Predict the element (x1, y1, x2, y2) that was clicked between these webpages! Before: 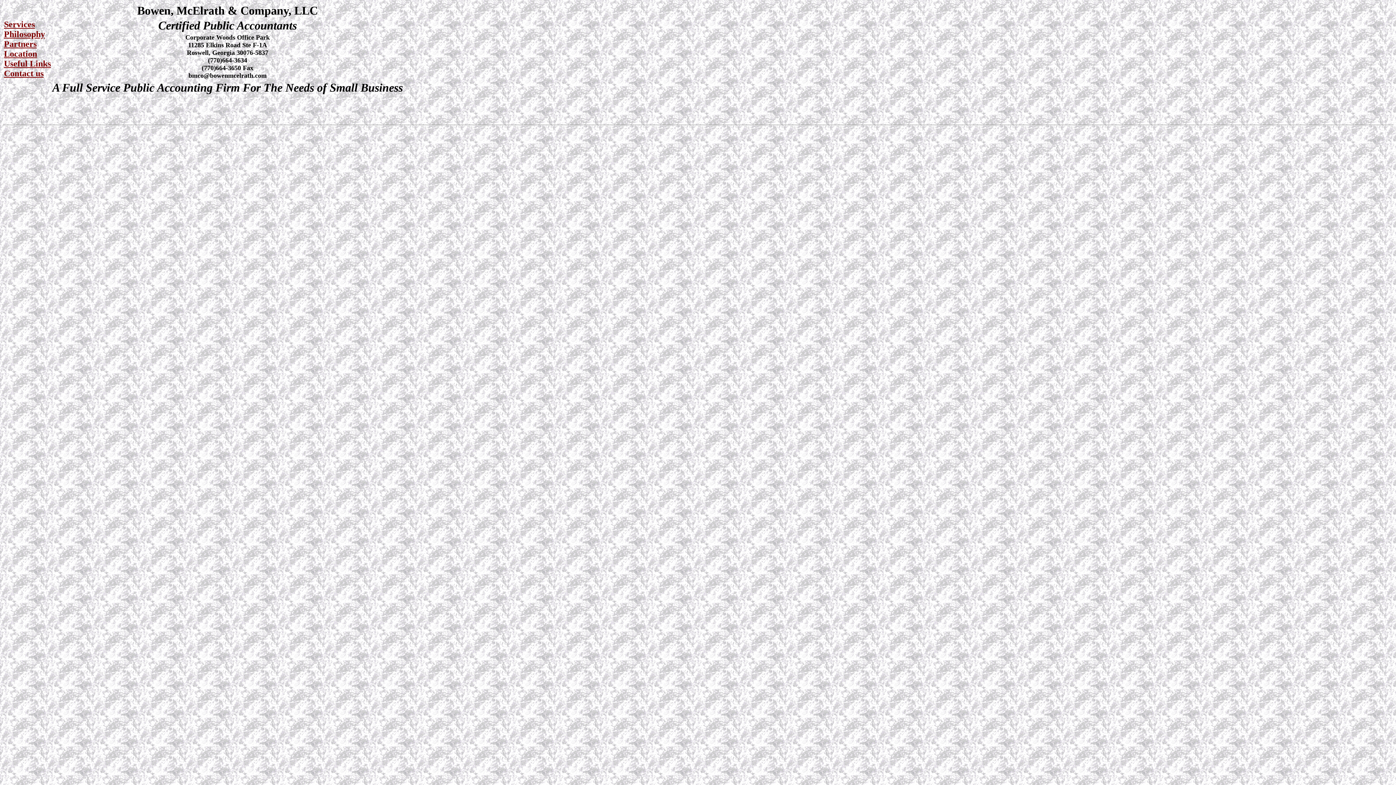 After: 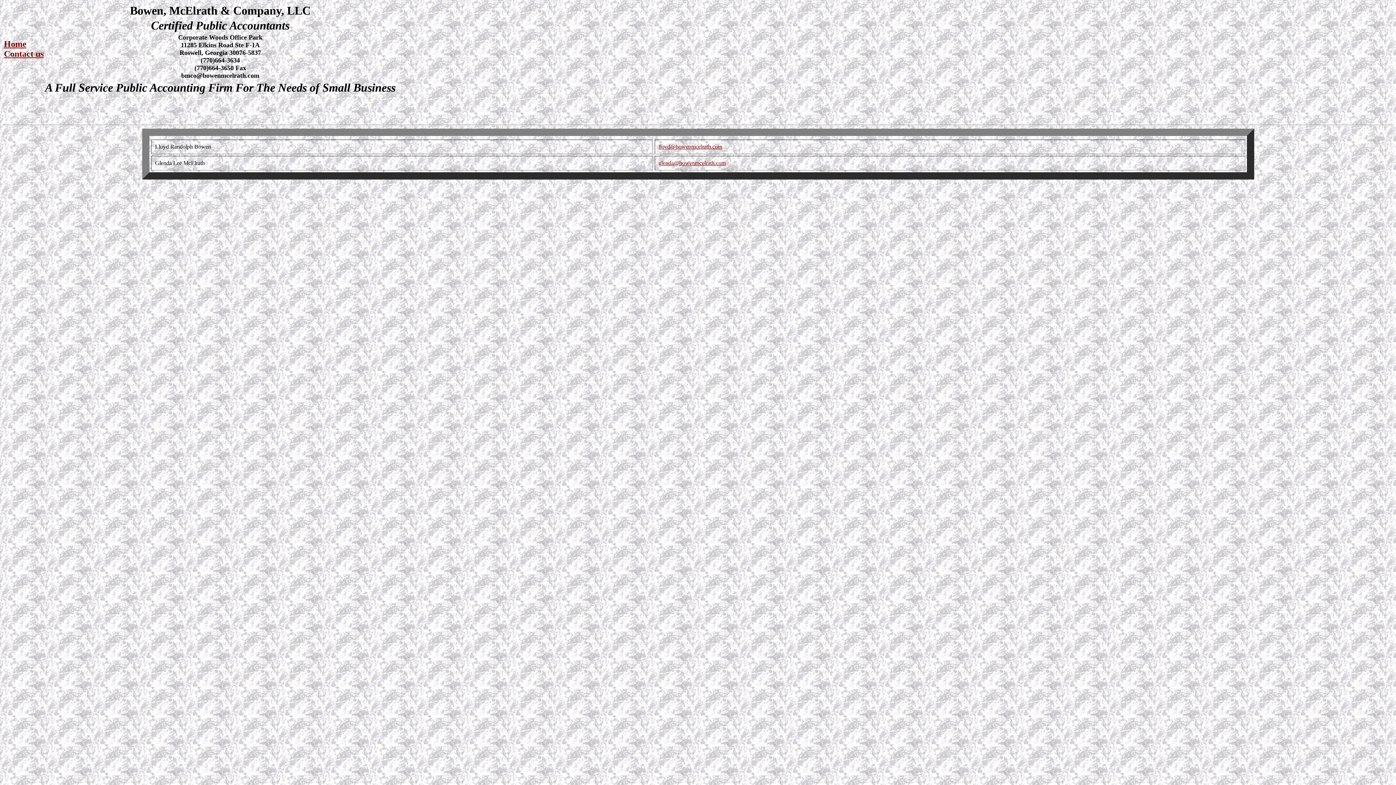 Action: bbox: (4, 39, 36, 48) label: Partners